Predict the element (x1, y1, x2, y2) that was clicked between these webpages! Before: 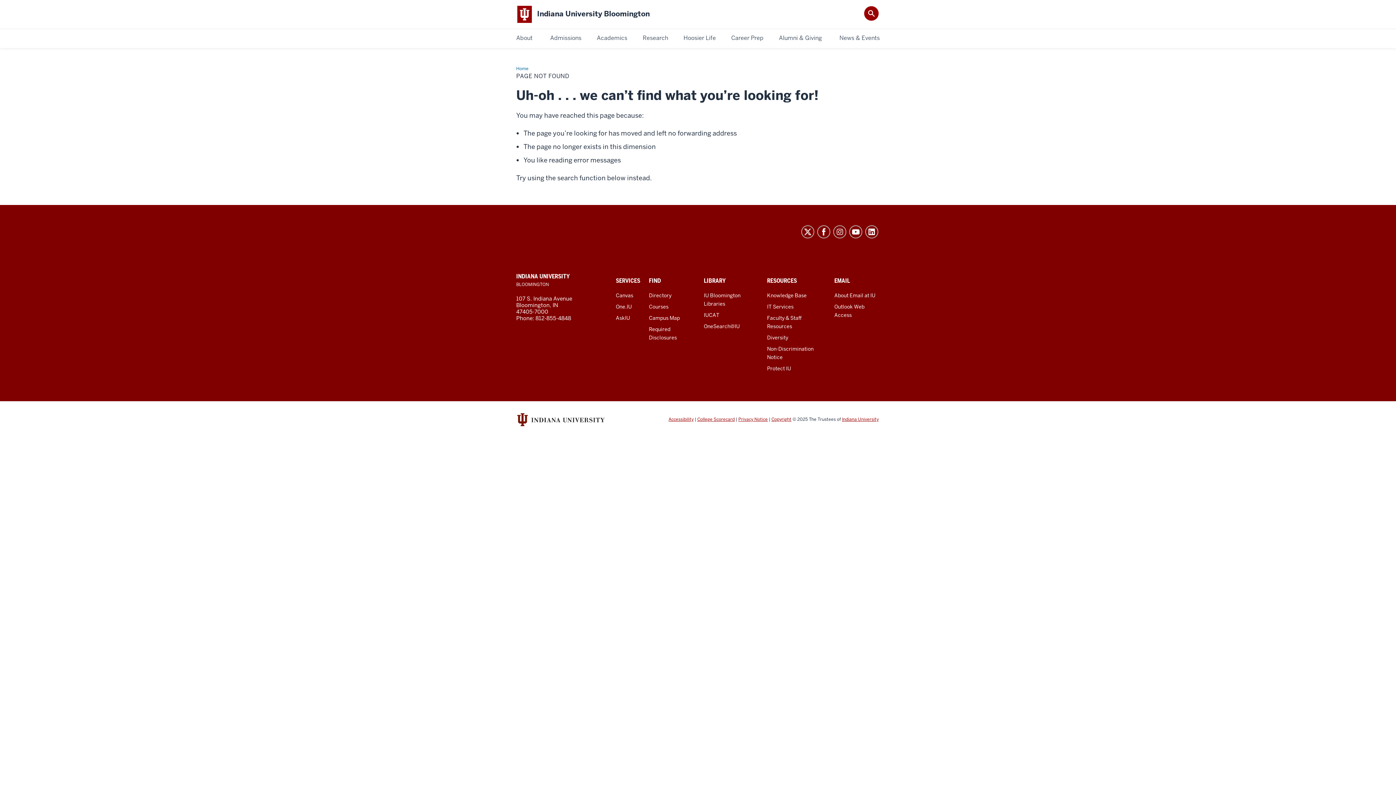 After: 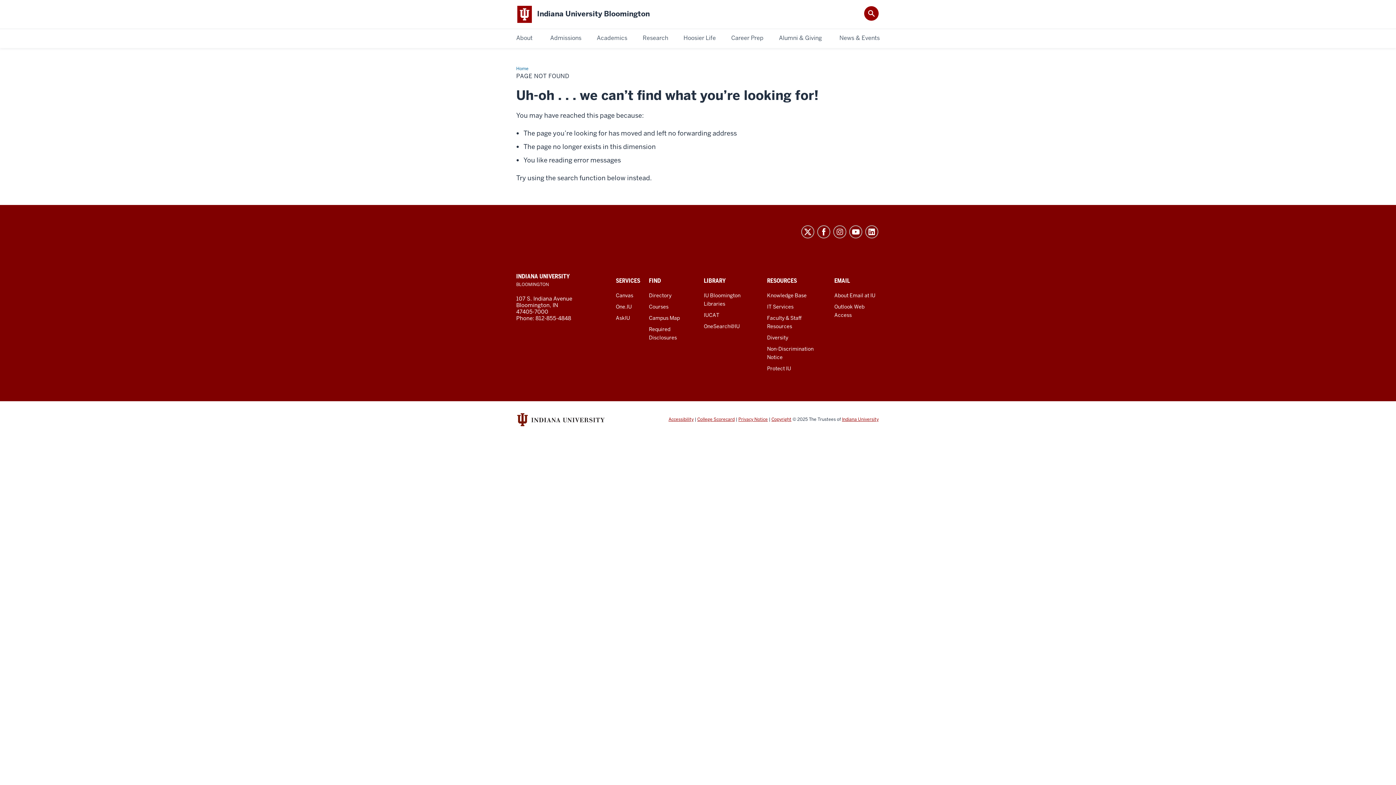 Action: label: Home bbox: (516, 65, 528, 71)